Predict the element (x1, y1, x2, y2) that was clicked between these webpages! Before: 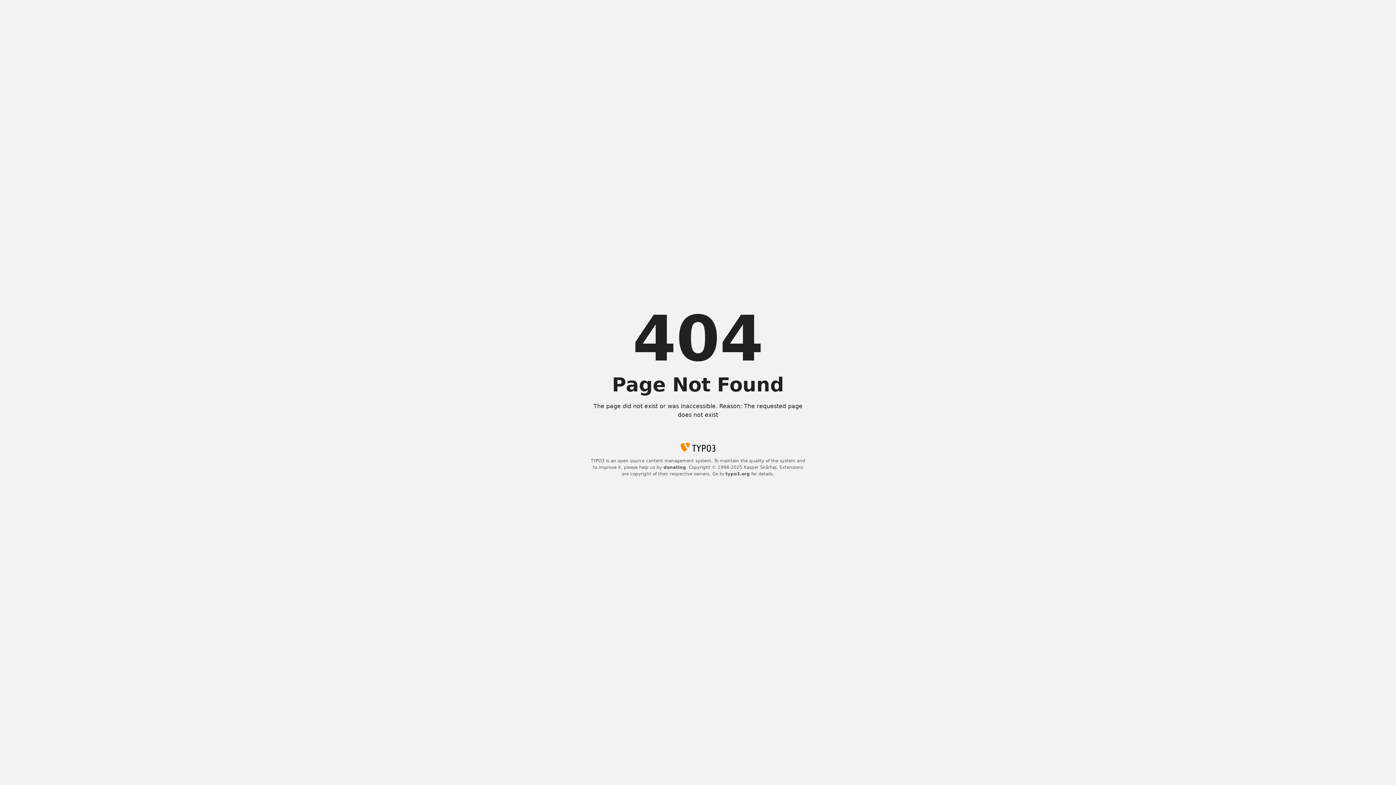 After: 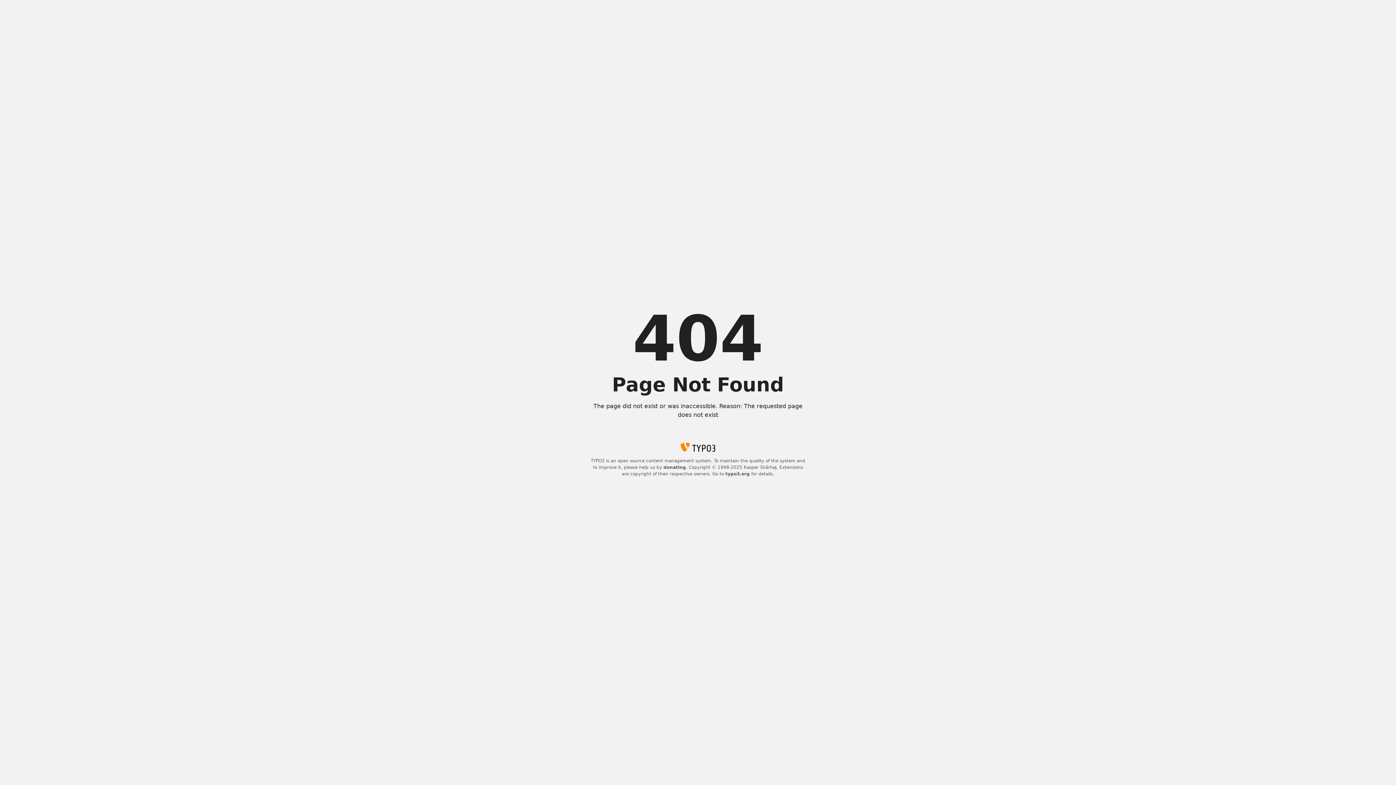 Action: label: donating bbox: (663, 465, 686, 470)